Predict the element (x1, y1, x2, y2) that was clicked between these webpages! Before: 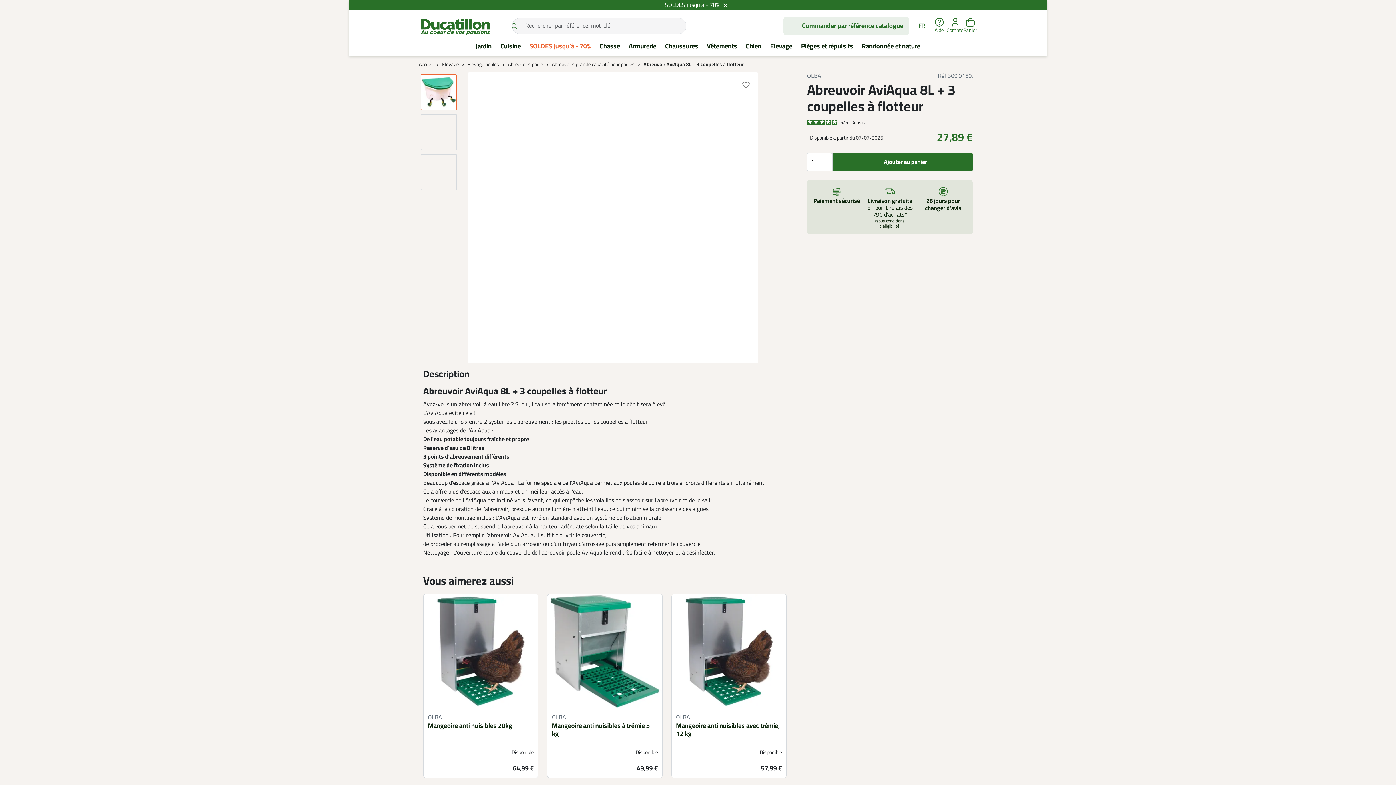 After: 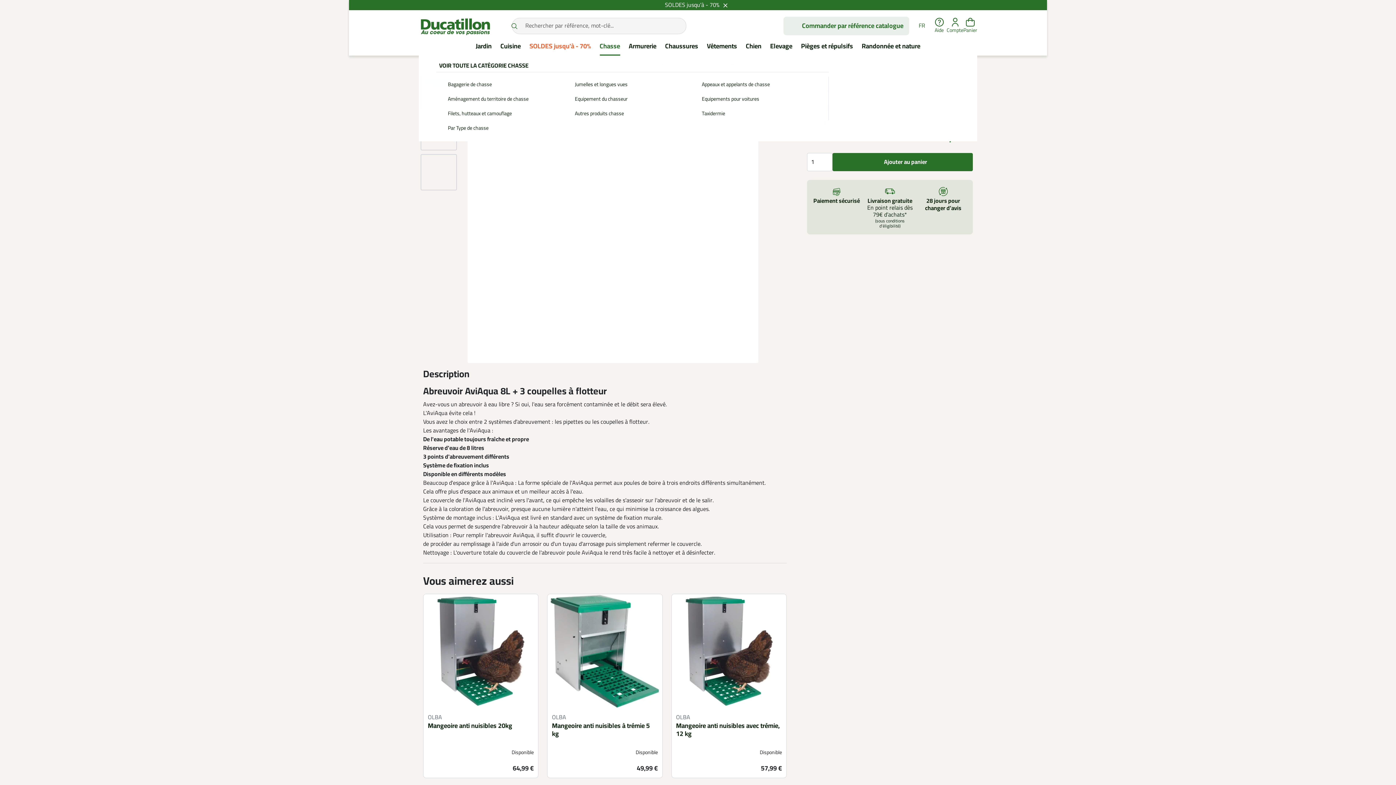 Action: label: Chasse bbox: (599, 37, 620, 55)